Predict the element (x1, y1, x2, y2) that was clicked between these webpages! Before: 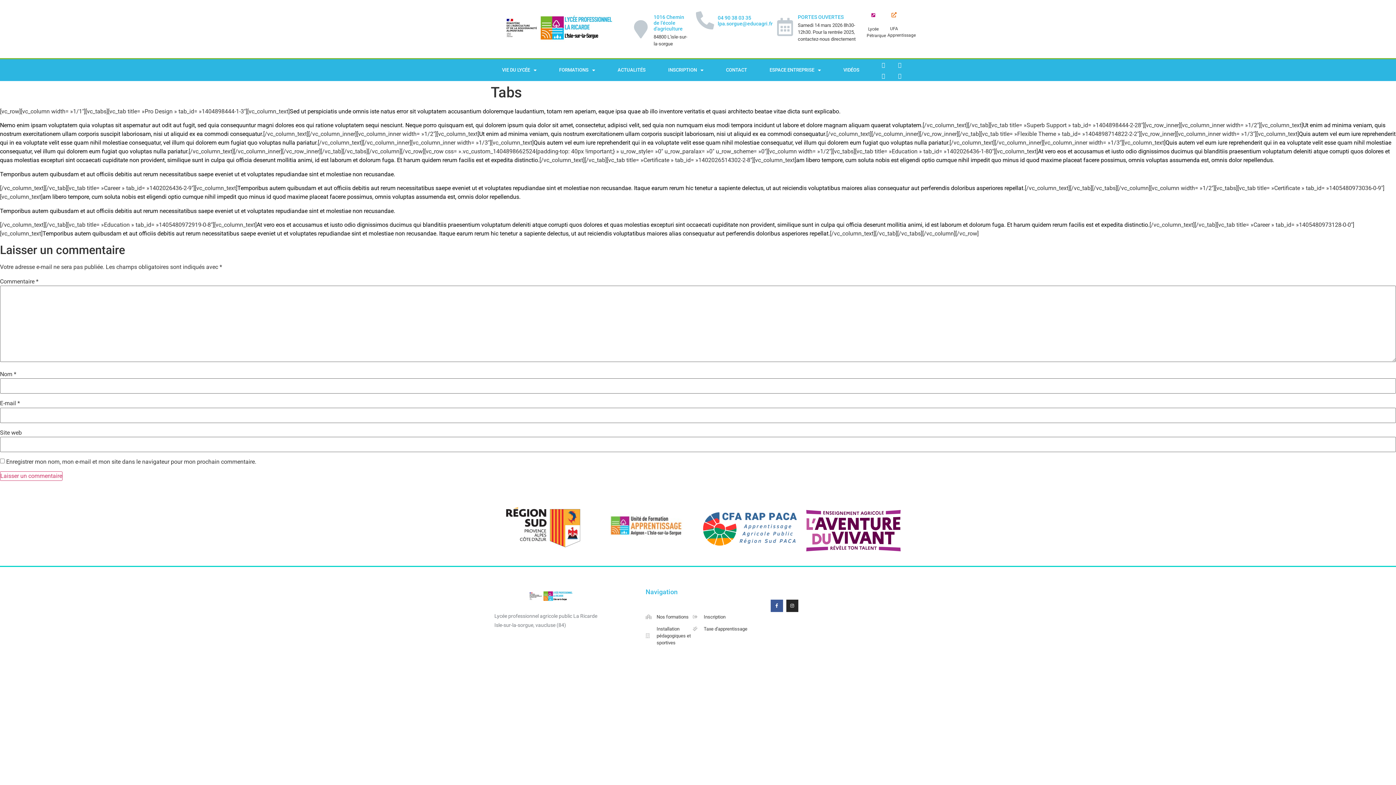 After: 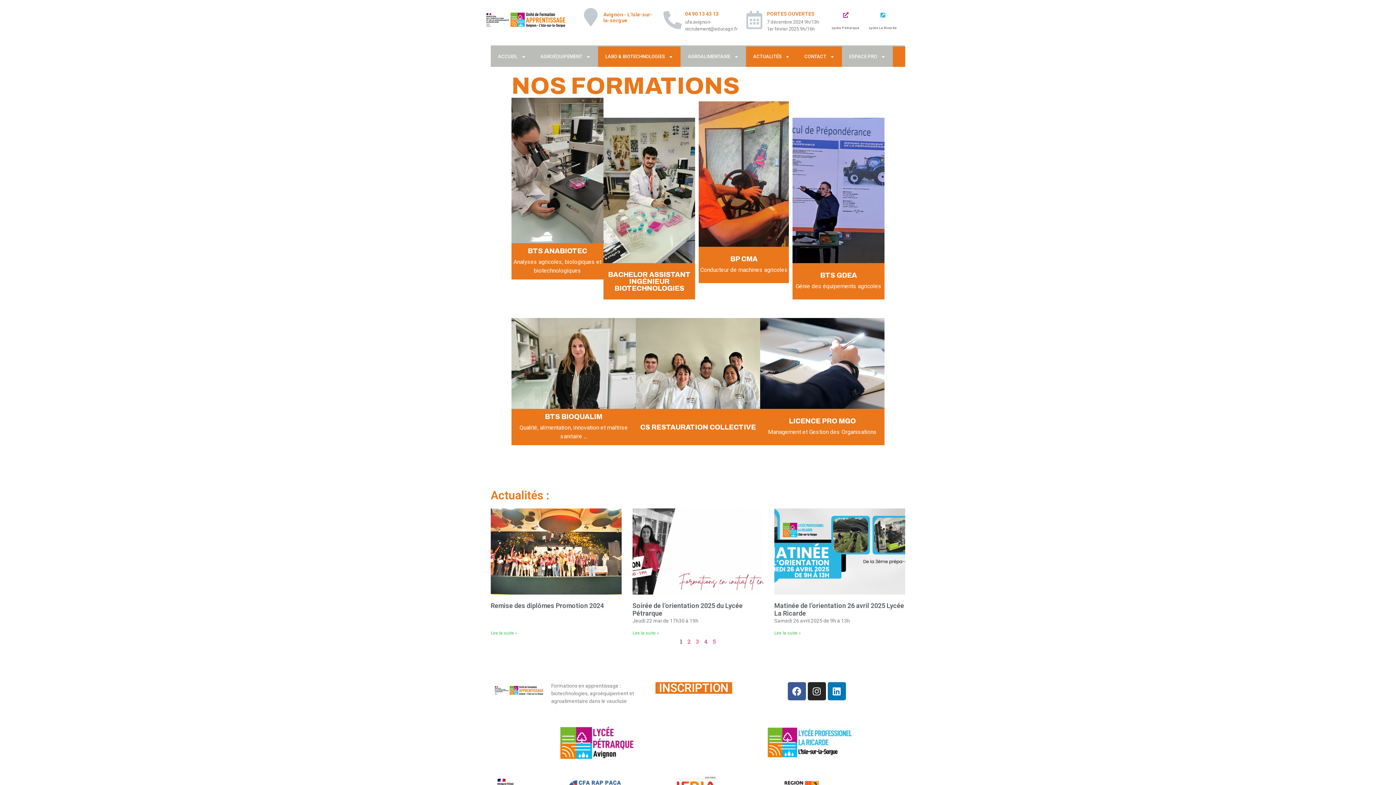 Action: bbox: (891, 12, 896, 17)